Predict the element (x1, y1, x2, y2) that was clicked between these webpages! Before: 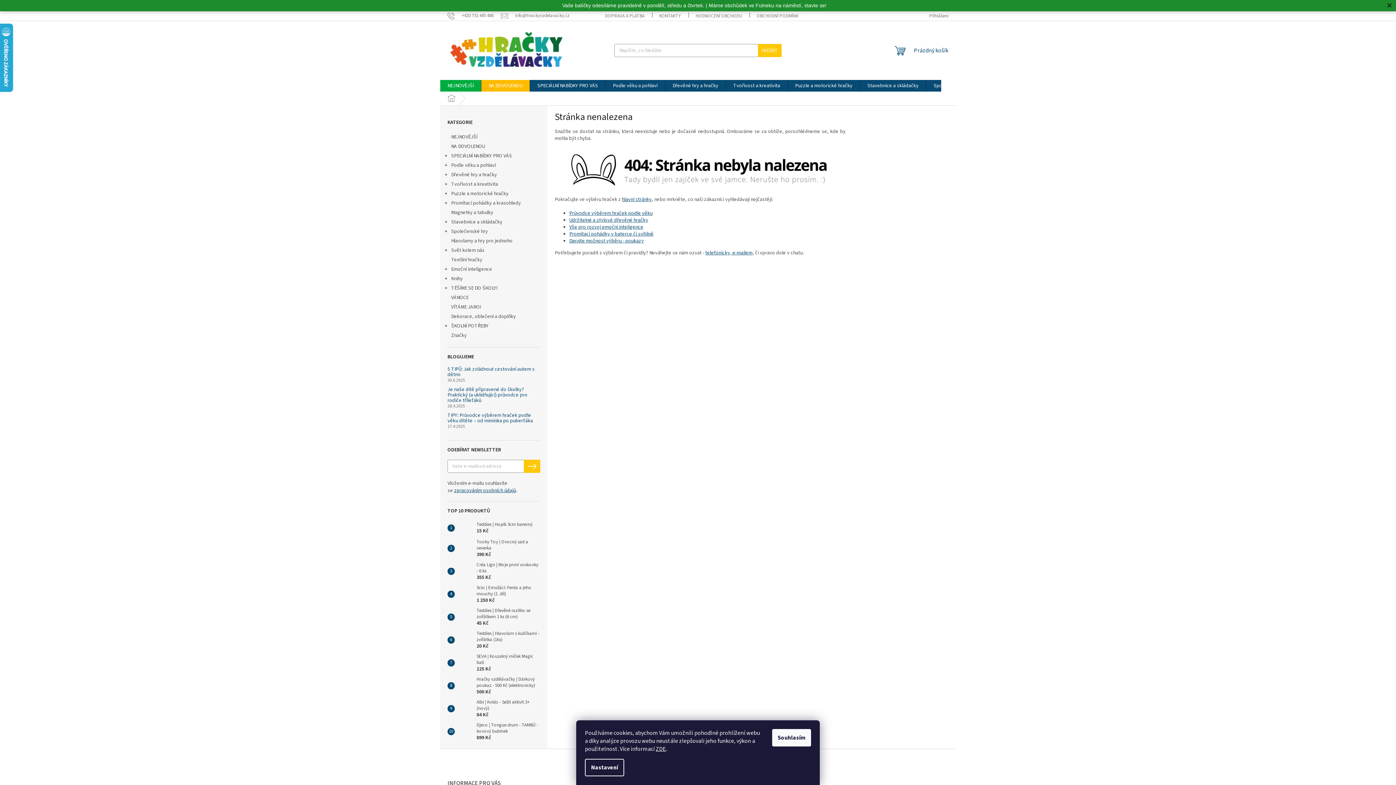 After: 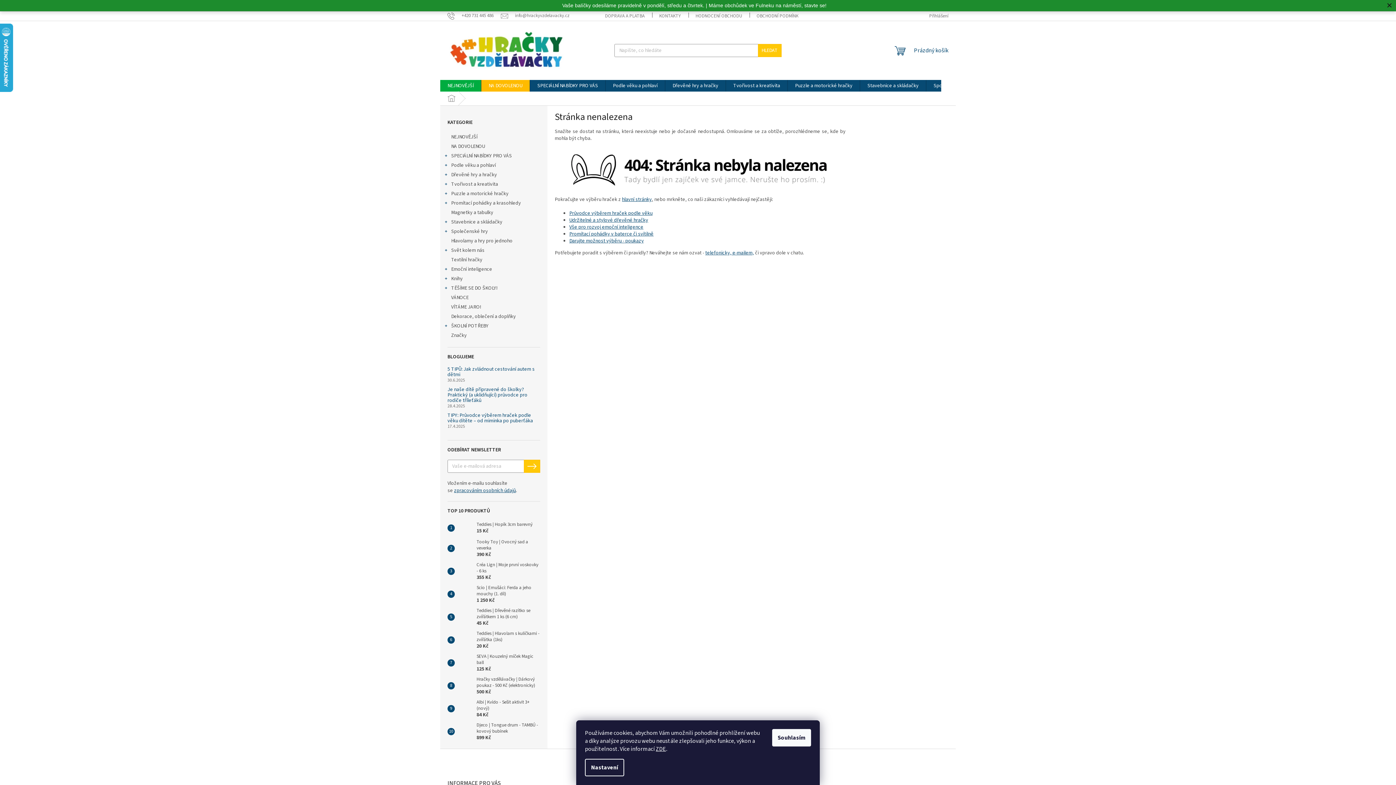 Action: bbox: (440, 91, 462, 105) label: Domů